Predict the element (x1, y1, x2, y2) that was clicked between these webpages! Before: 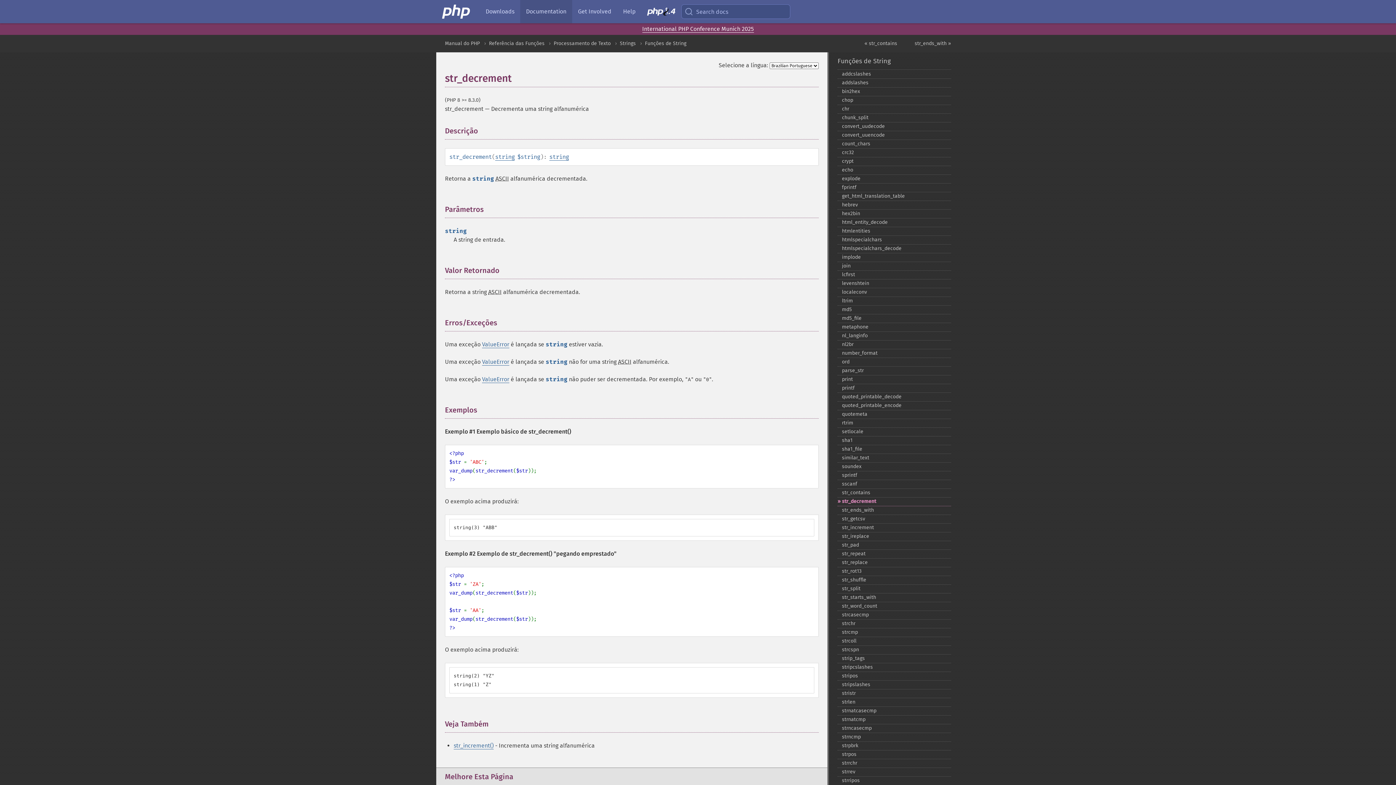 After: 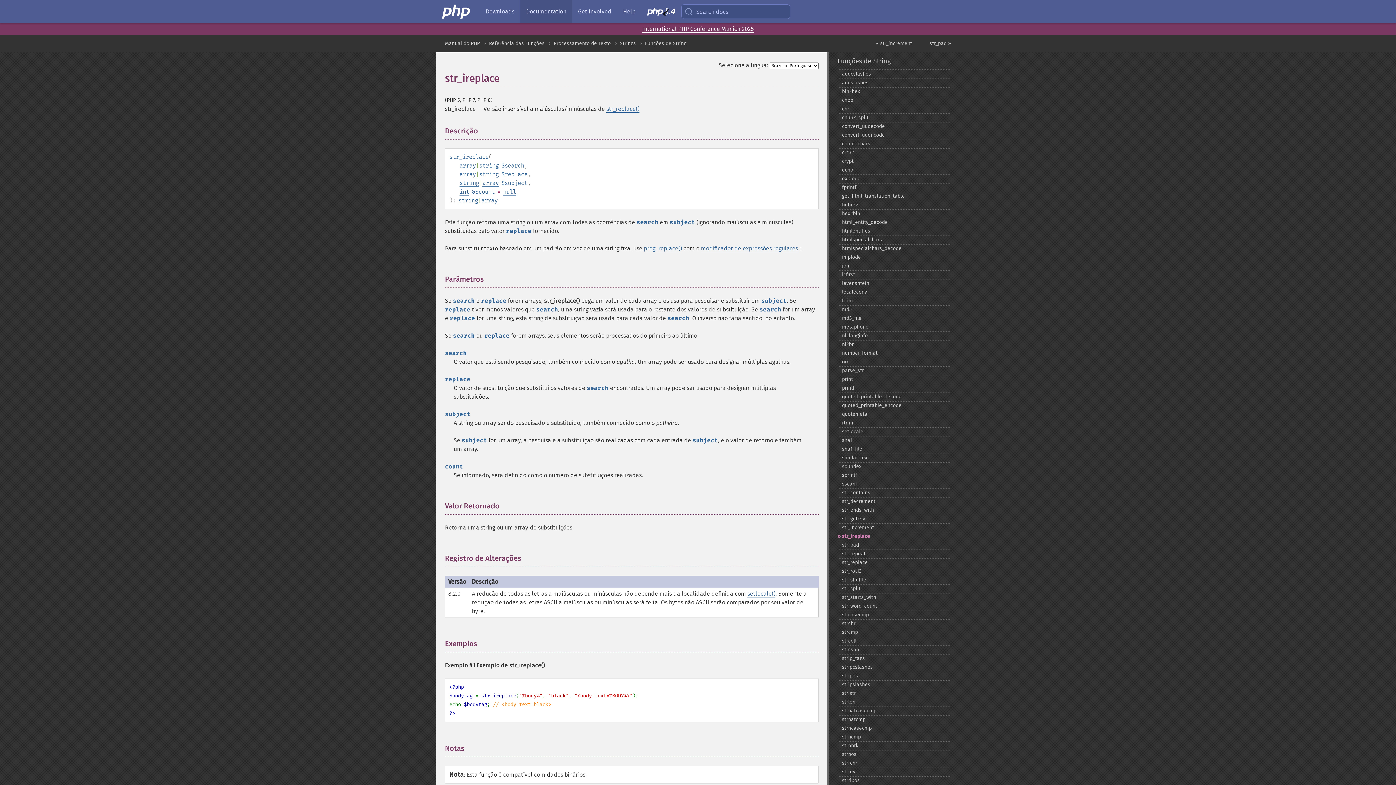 Action: bbox: (837, 532, 951, 541) label: str_​ireplace